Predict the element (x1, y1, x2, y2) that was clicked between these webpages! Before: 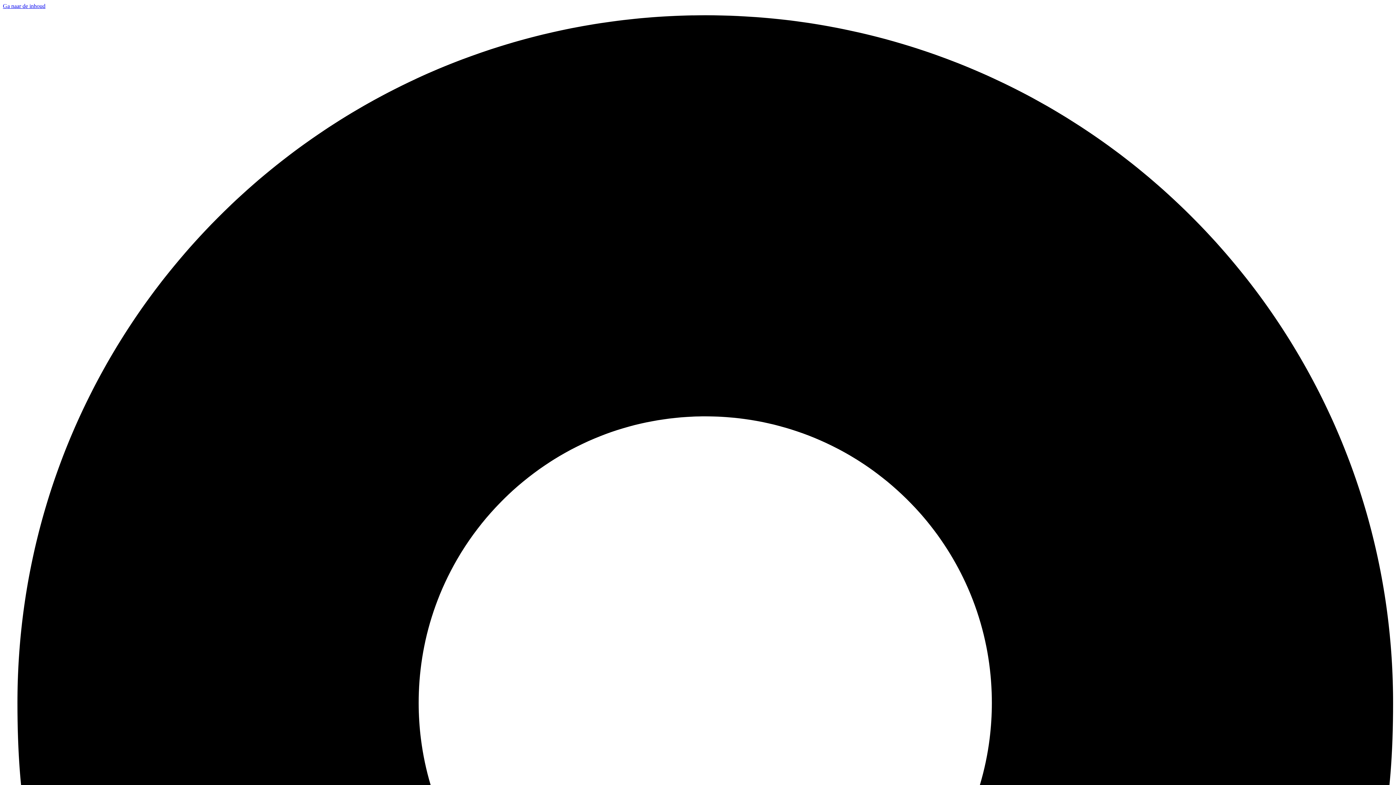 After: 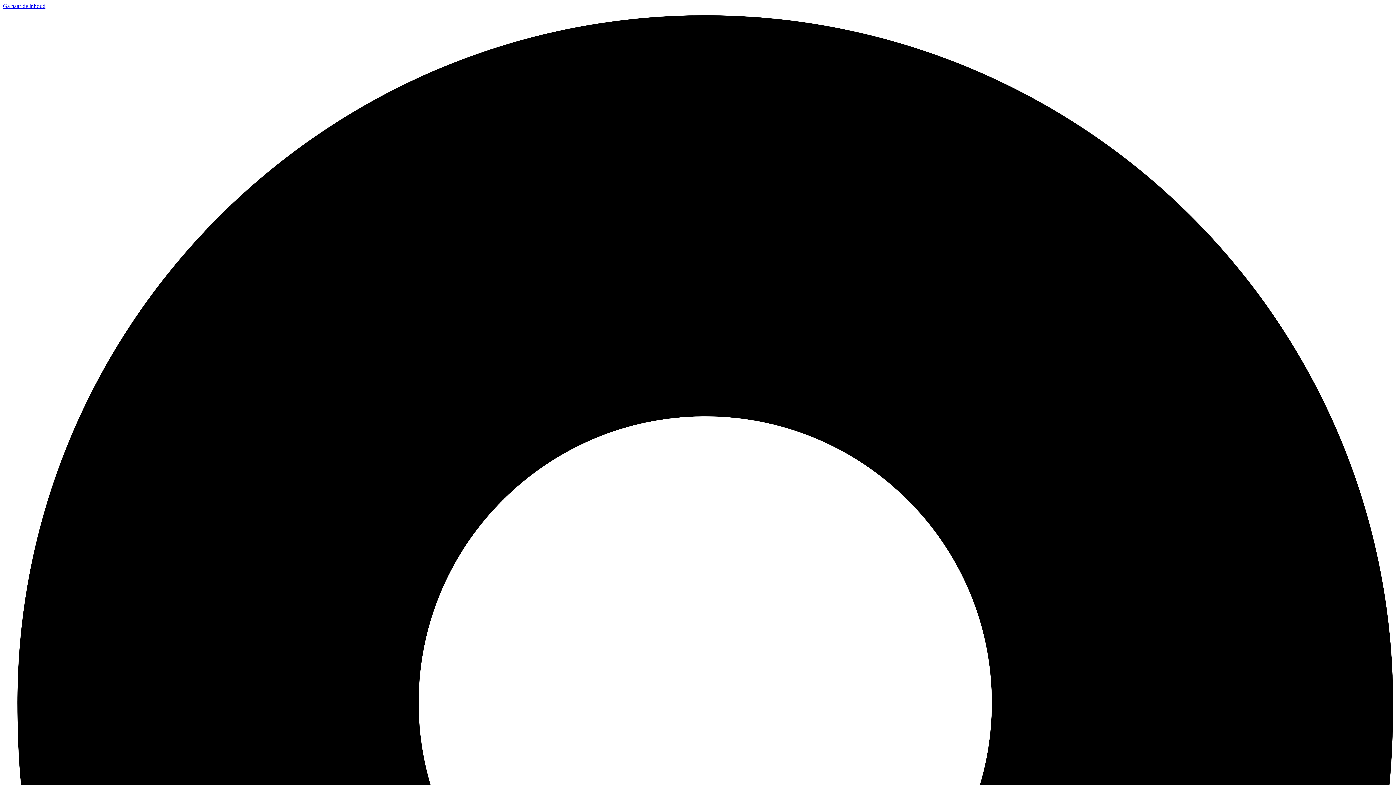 Action: label: Ga naar de inhoud bbox: (2, 2, 45, 9)